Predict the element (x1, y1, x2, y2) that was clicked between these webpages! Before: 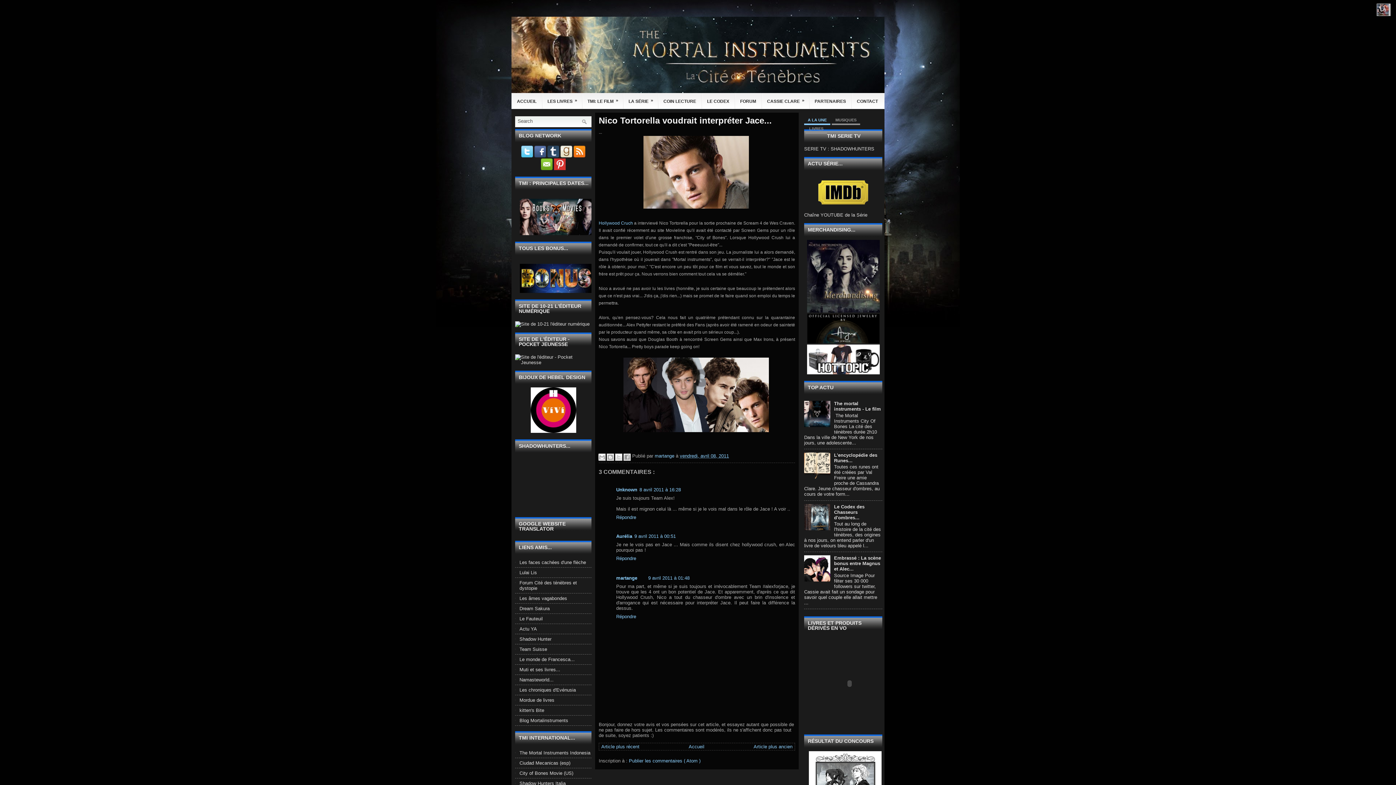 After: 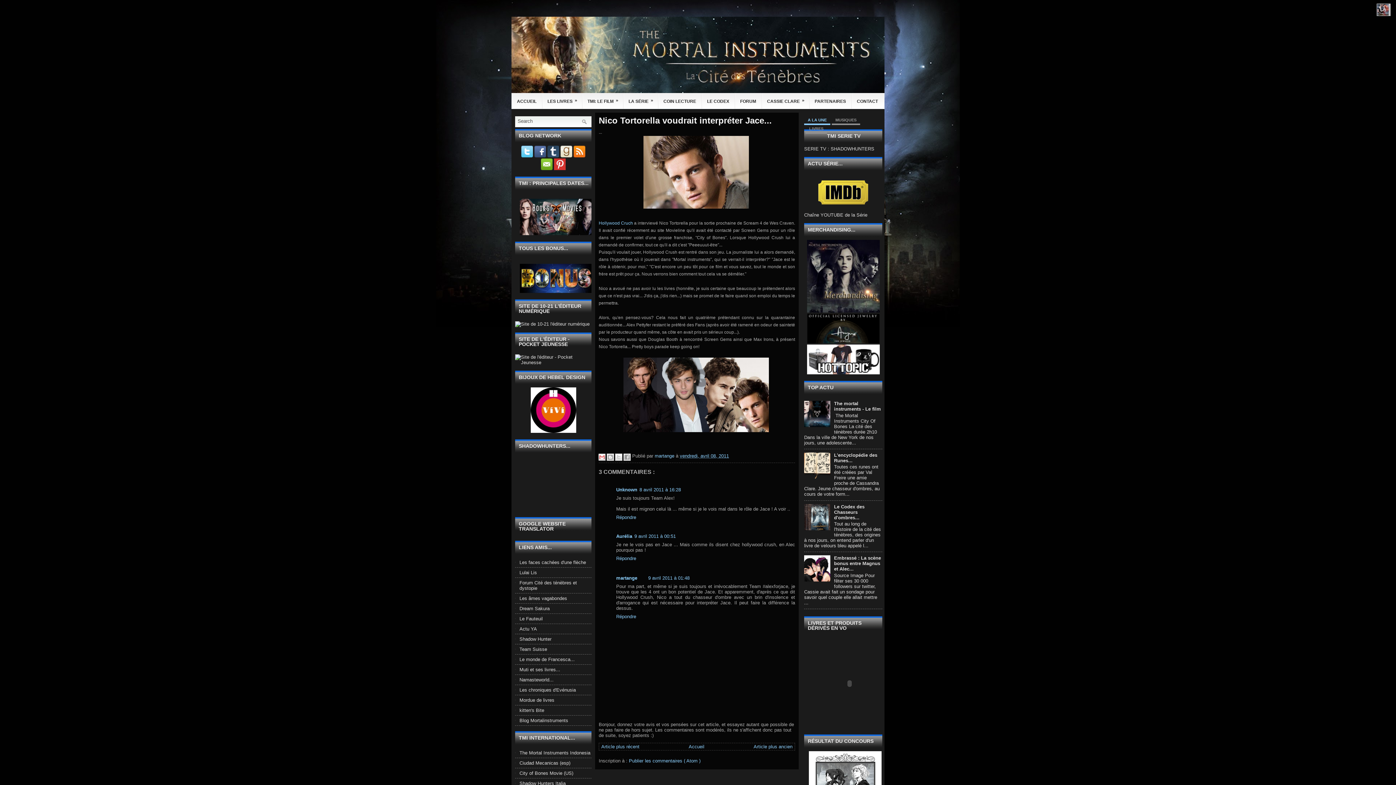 Action: label: Envoyer par e-mail bbox: (598, 453, 605, 460)